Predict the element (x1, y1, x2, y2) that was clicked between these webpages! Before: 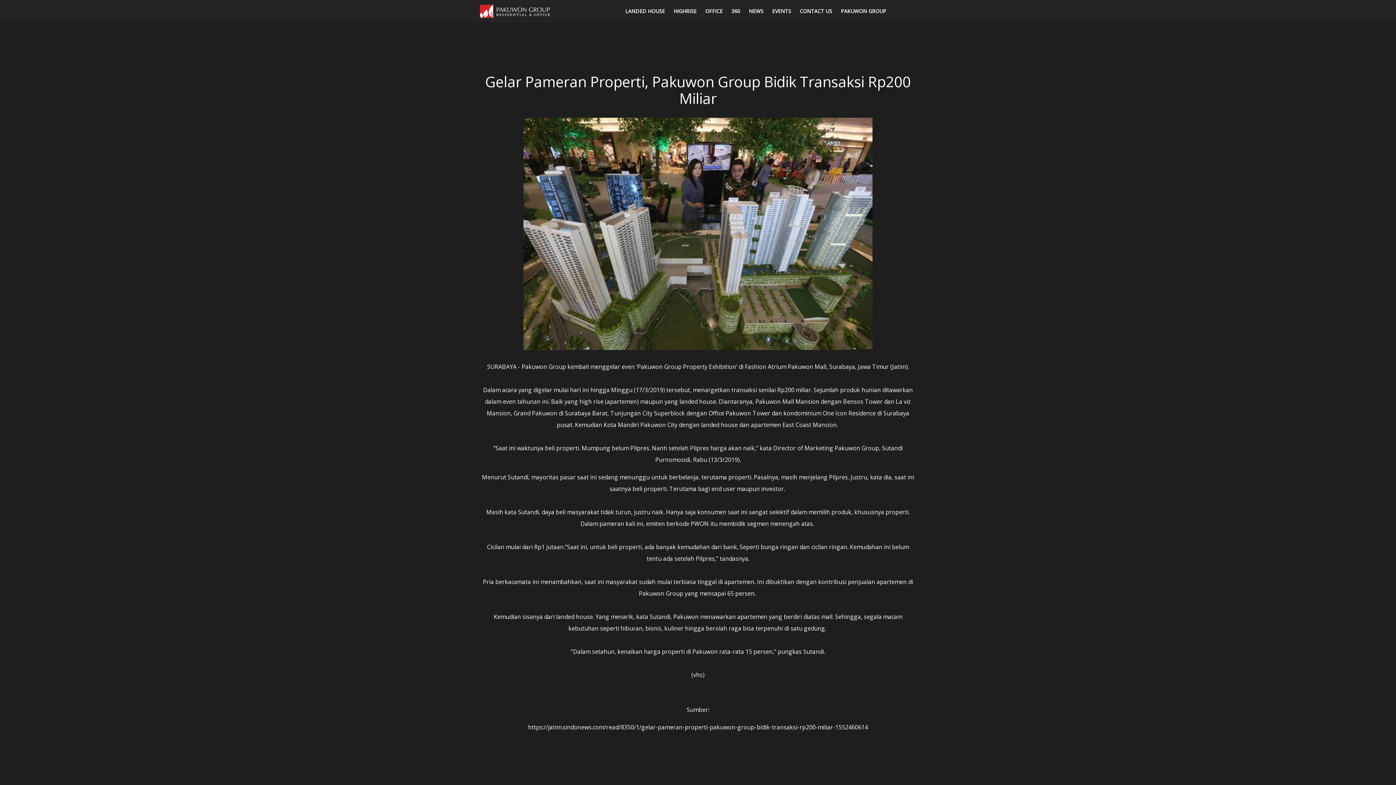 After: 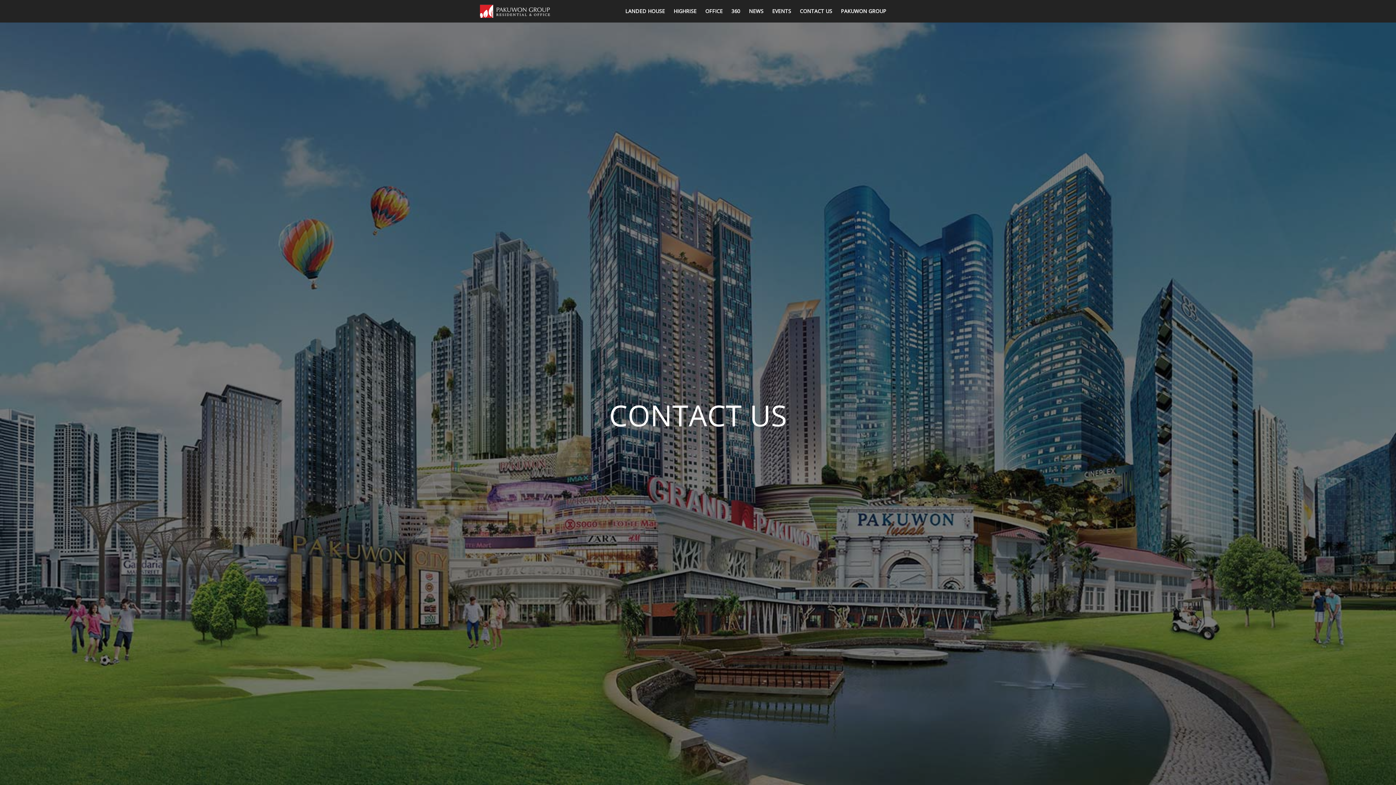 Action: label: CONTACT US bbox: (800, 7, 832, 14)